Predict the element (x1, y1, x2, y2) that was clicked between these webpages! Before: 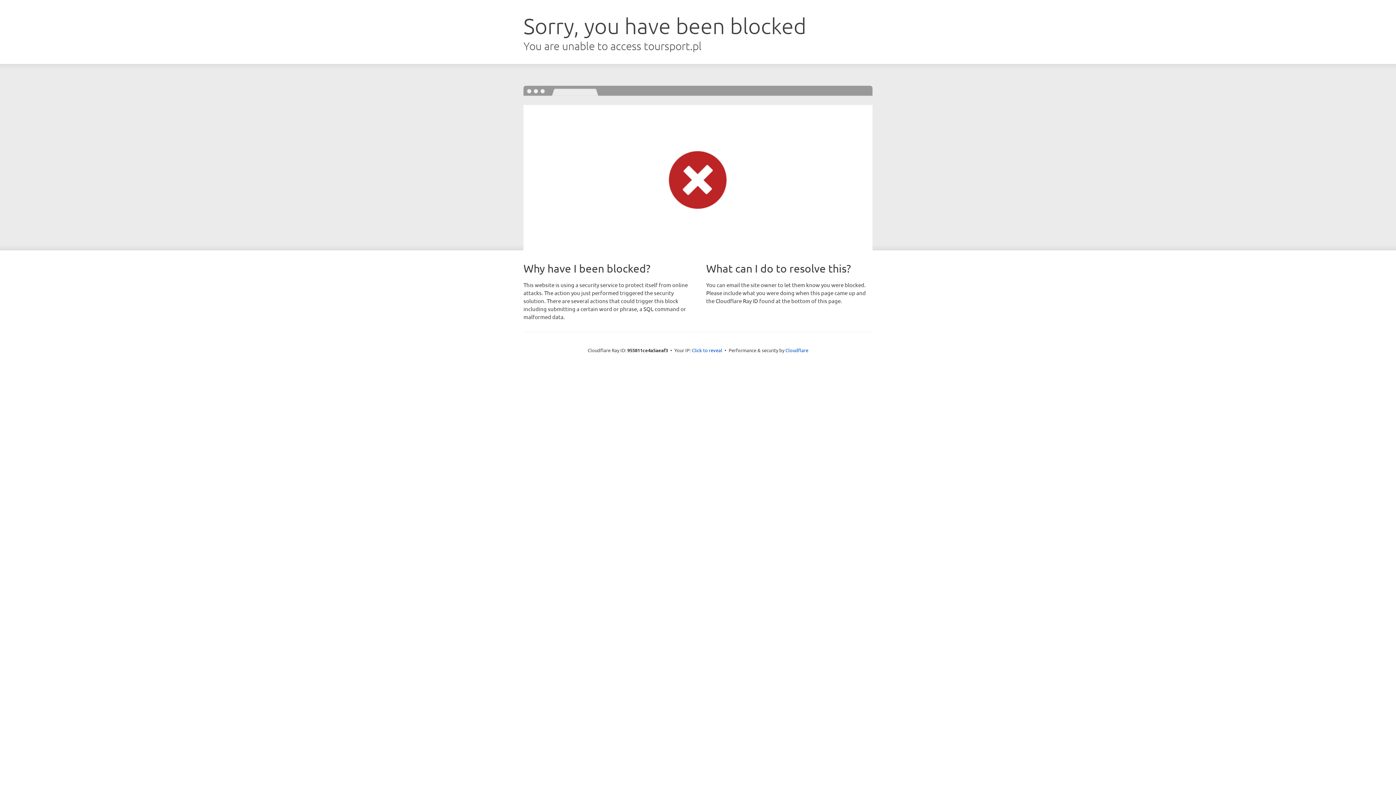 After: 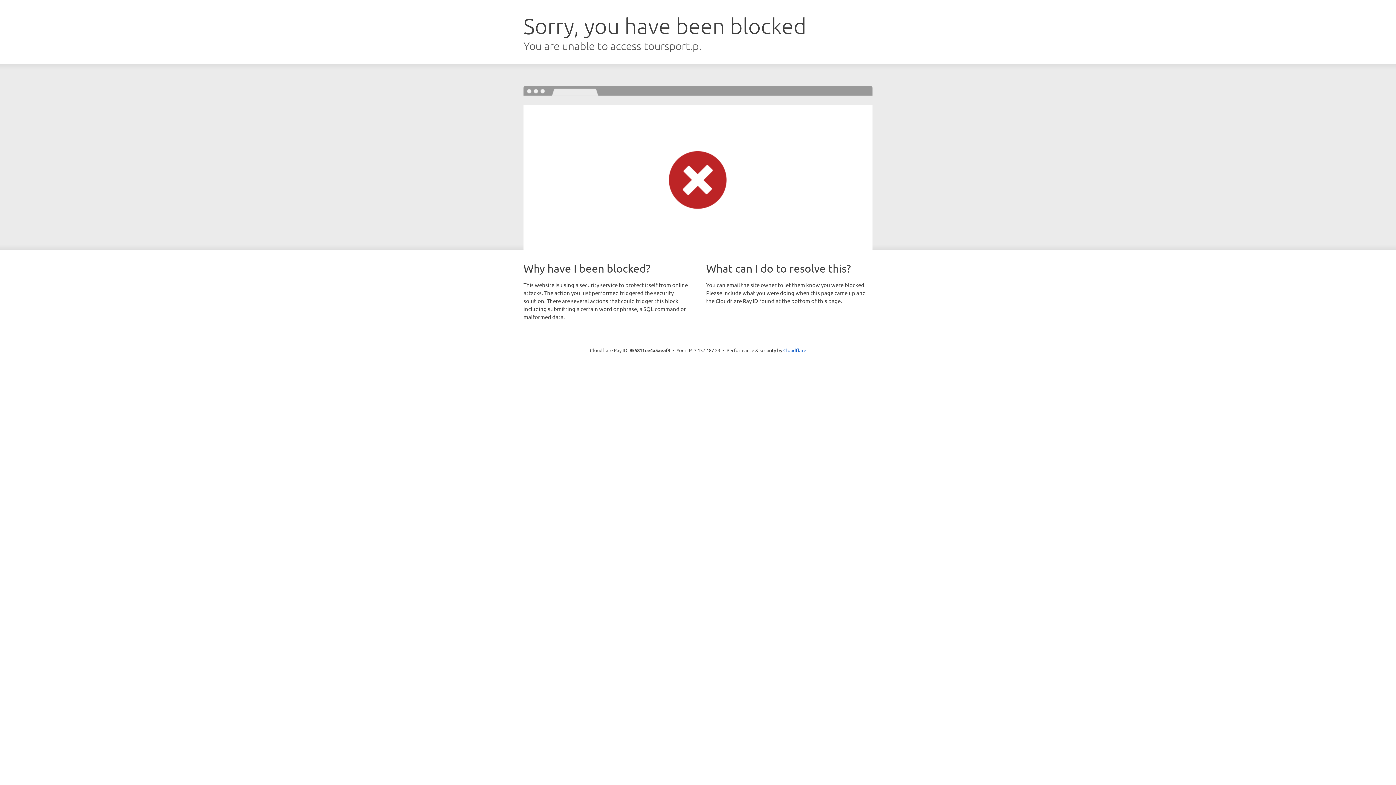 Action: label: Click to reveal bbox: (692, 346, 722, 353)